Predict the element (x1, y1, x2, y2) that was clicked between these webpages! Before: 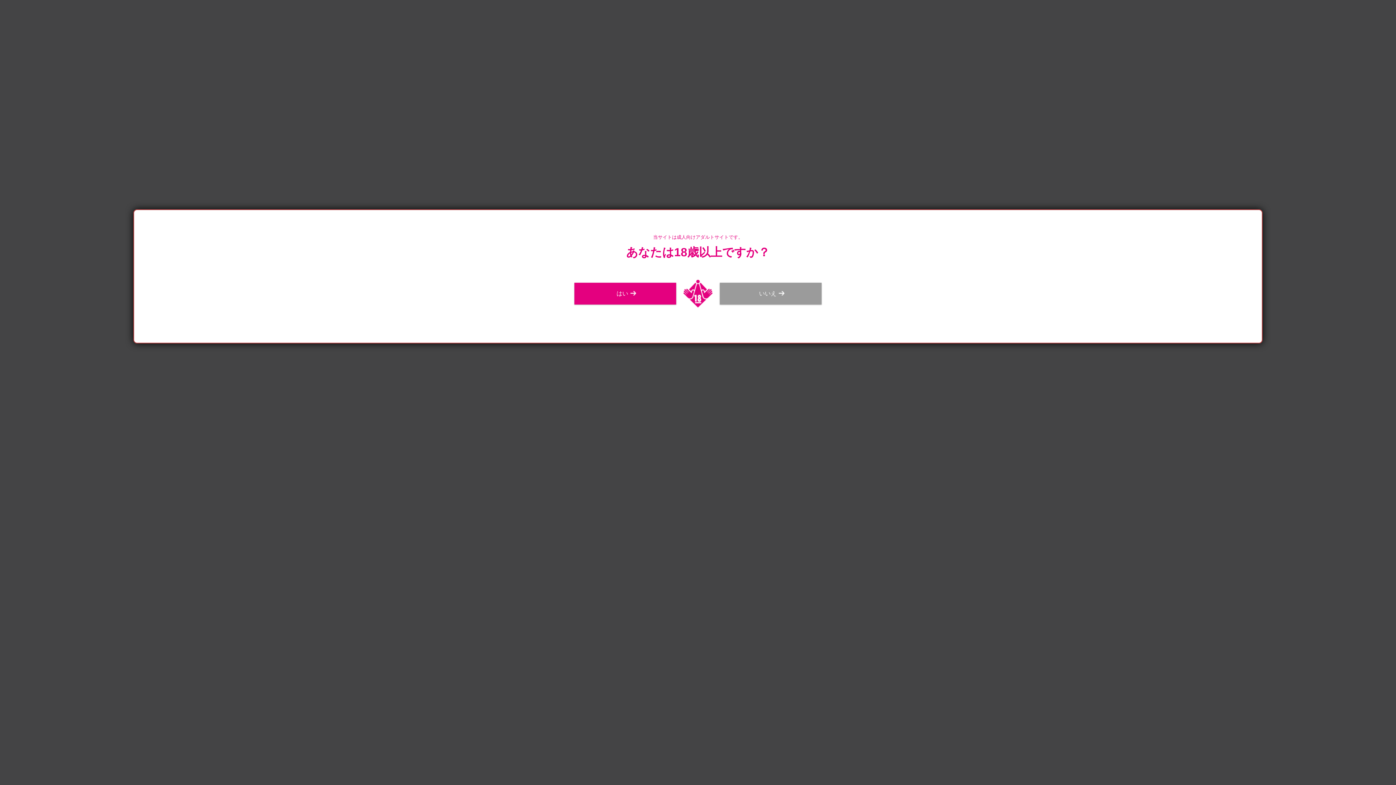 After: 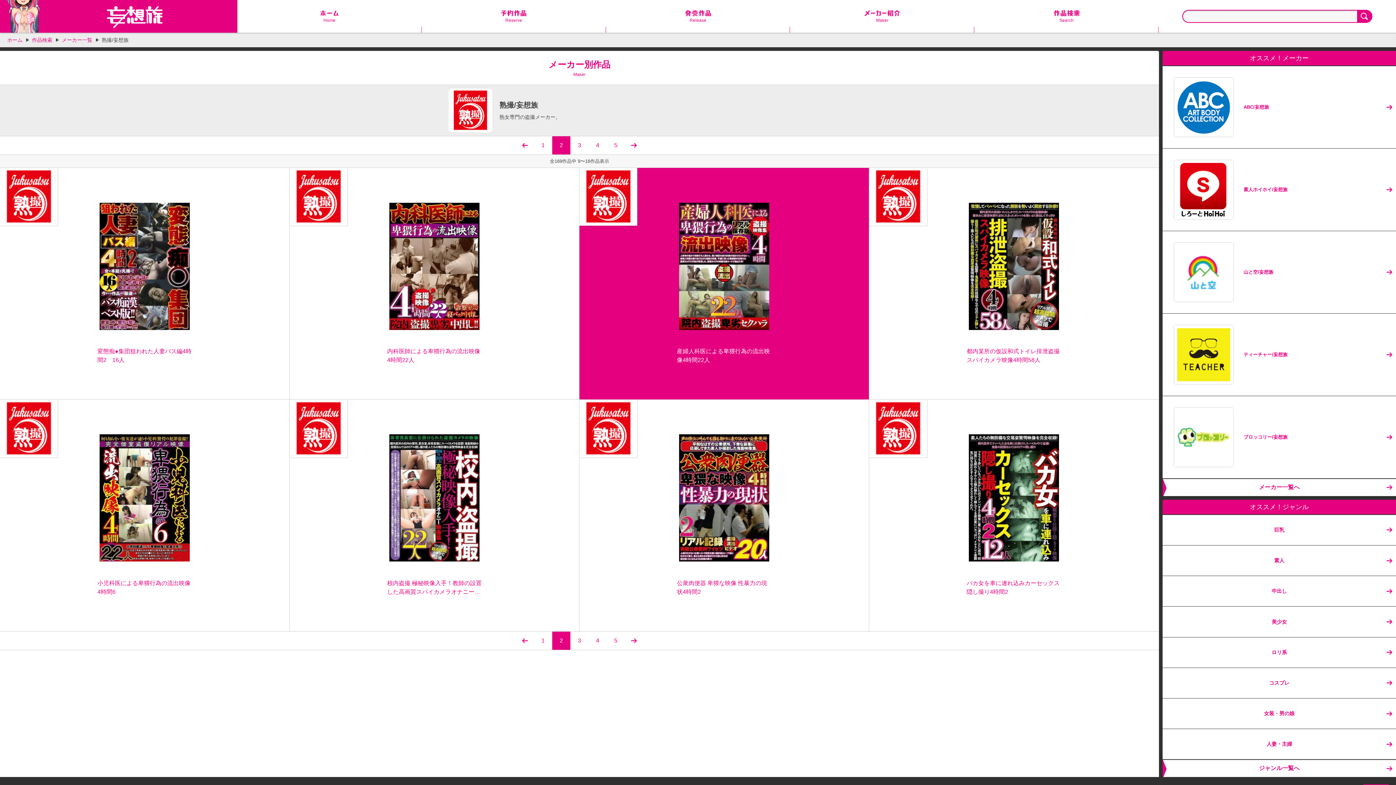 Action: bbox: (574, 282, 676, 304) label: はい